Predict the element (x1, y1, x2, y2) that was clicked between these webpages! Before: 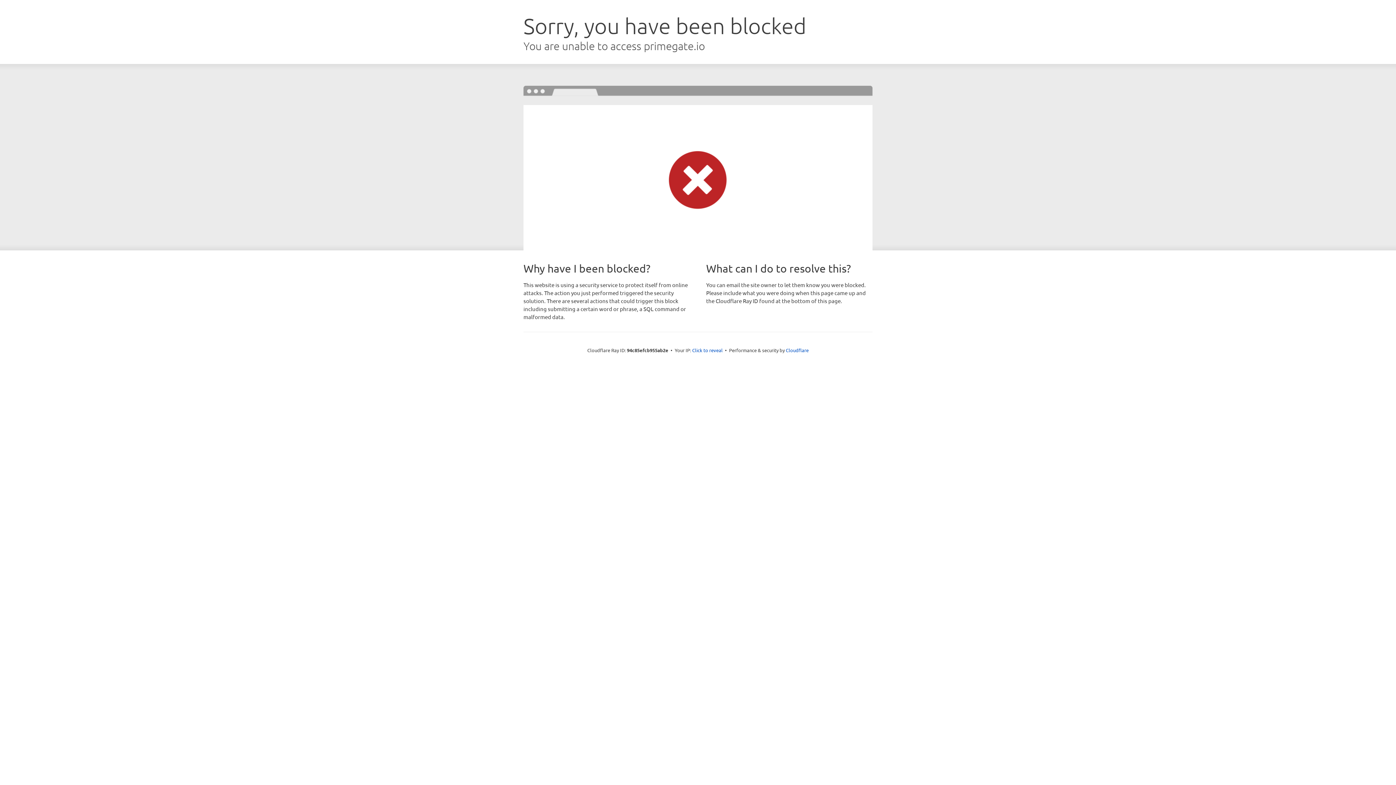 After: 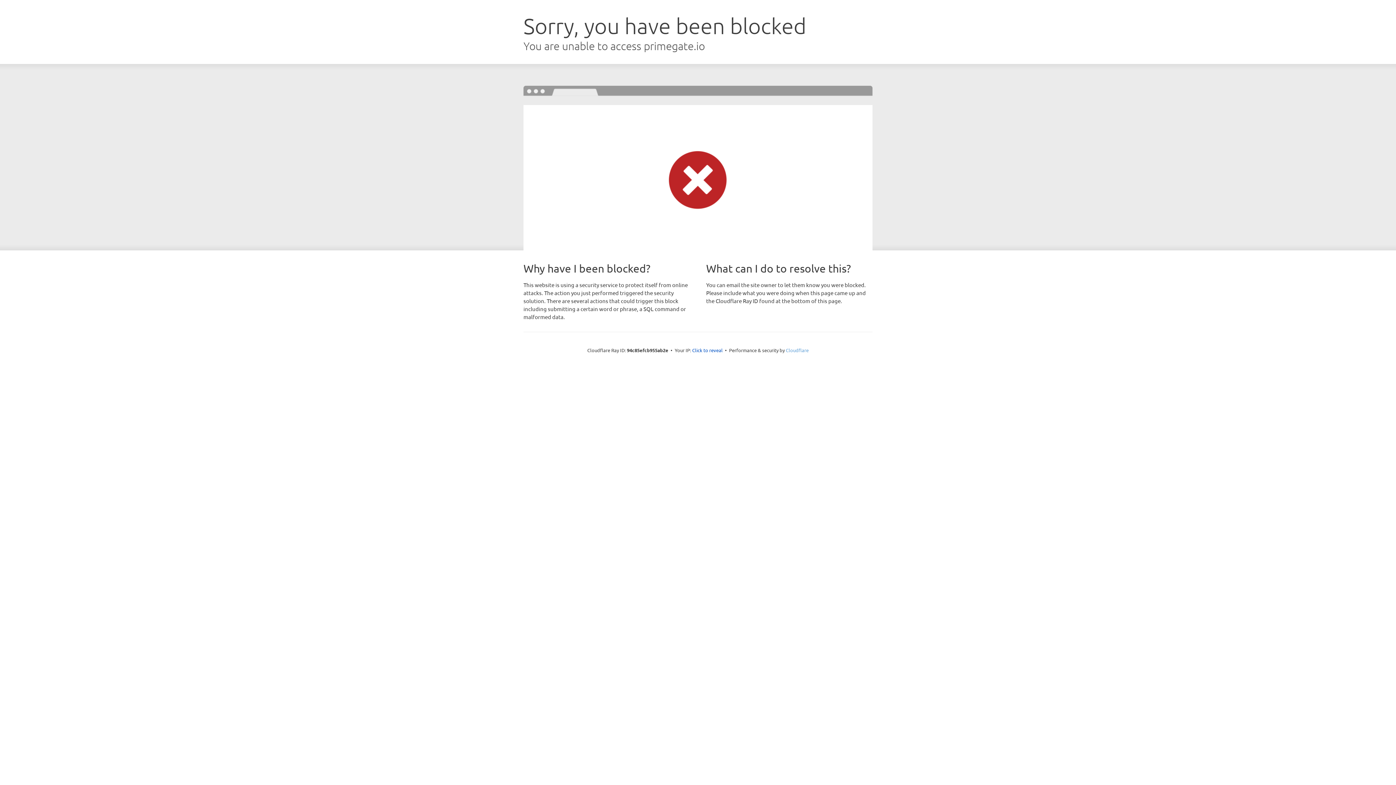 Action: bbox: (786, 347, 808, 353) label: Cloudflare